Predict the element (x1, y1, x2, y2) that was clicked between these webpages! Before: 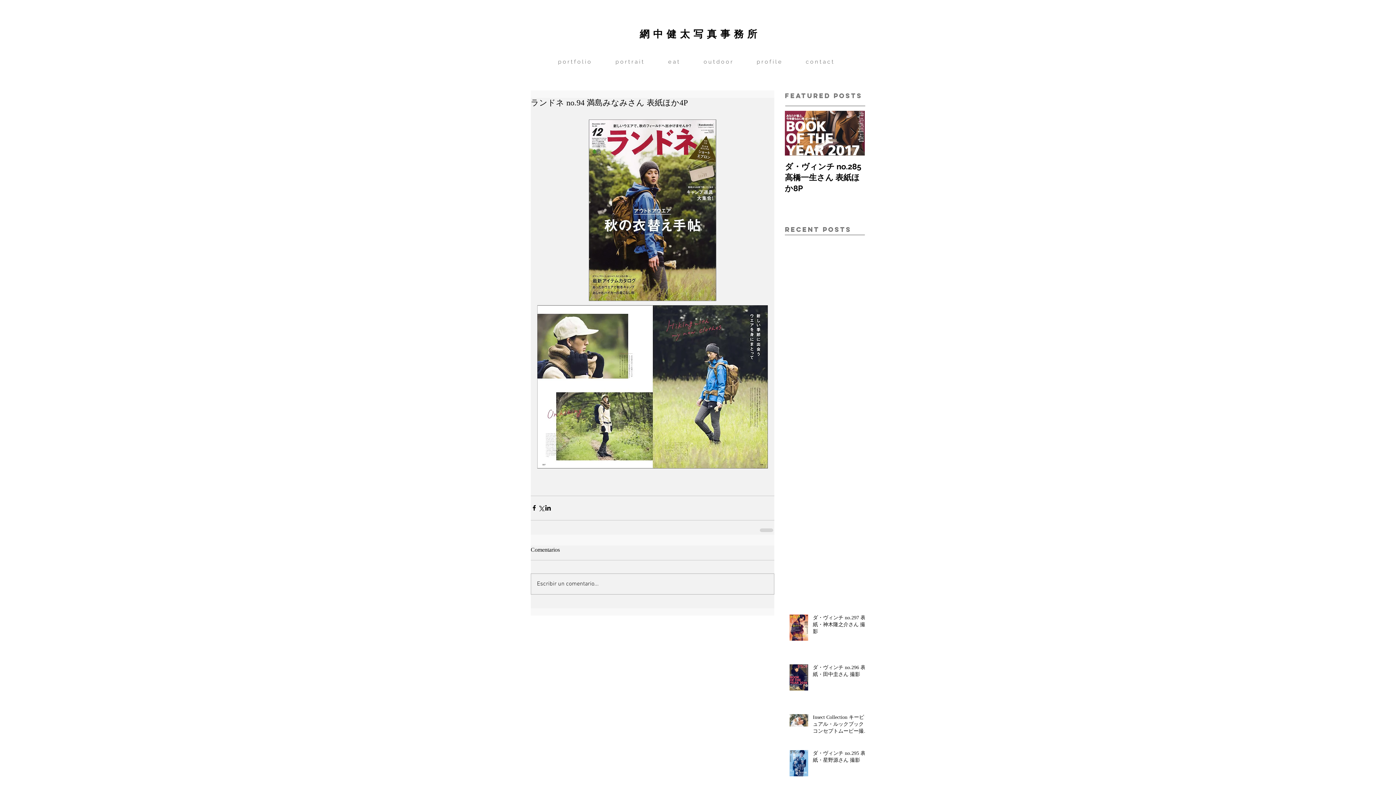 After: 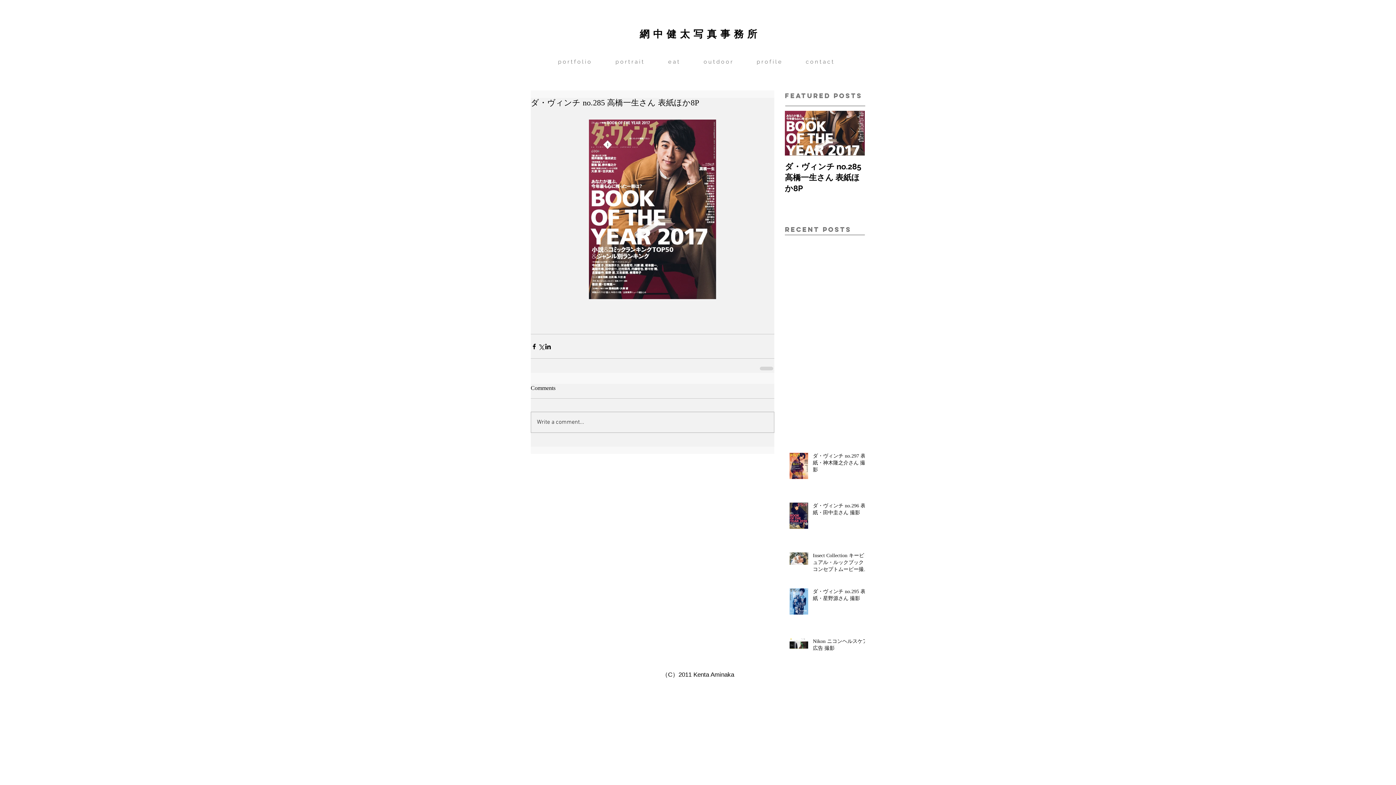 Action: label: ダ・ヴィンチ no.285 高橋一生さん 表紙ほか8P bbox: (785, 161, 865, 194)